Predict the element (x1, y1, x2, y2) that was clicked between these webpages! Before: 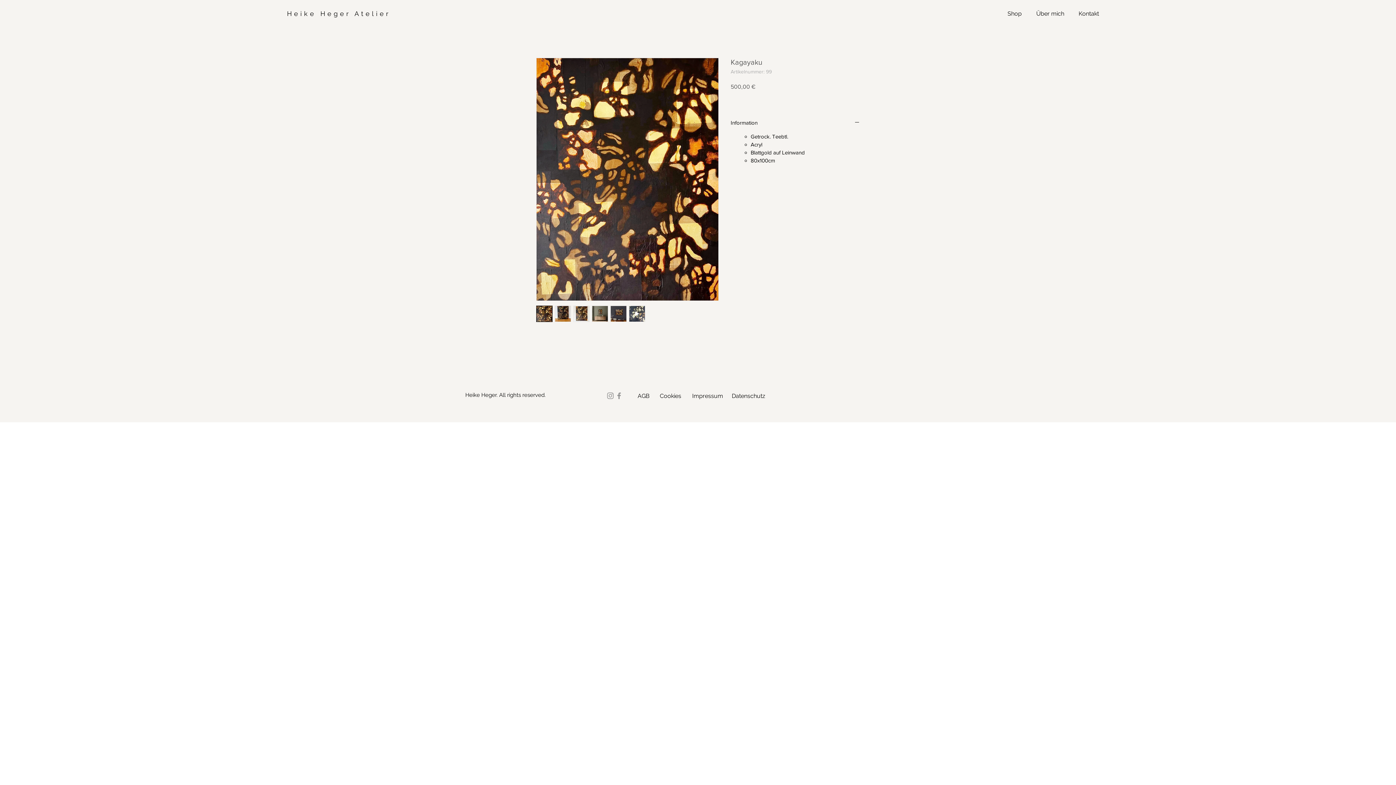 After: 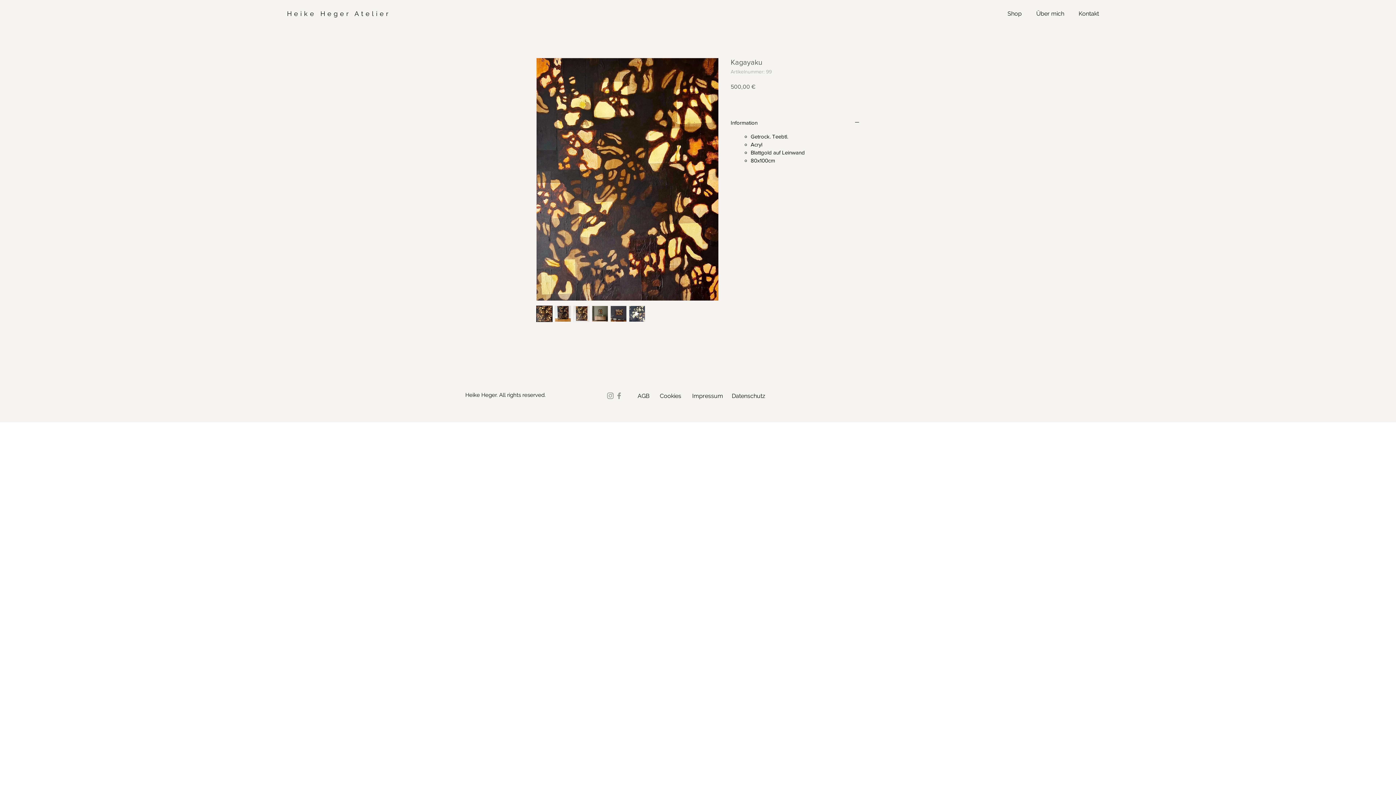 Action: label: Instagram bbox: (606, 391, 614, 400)